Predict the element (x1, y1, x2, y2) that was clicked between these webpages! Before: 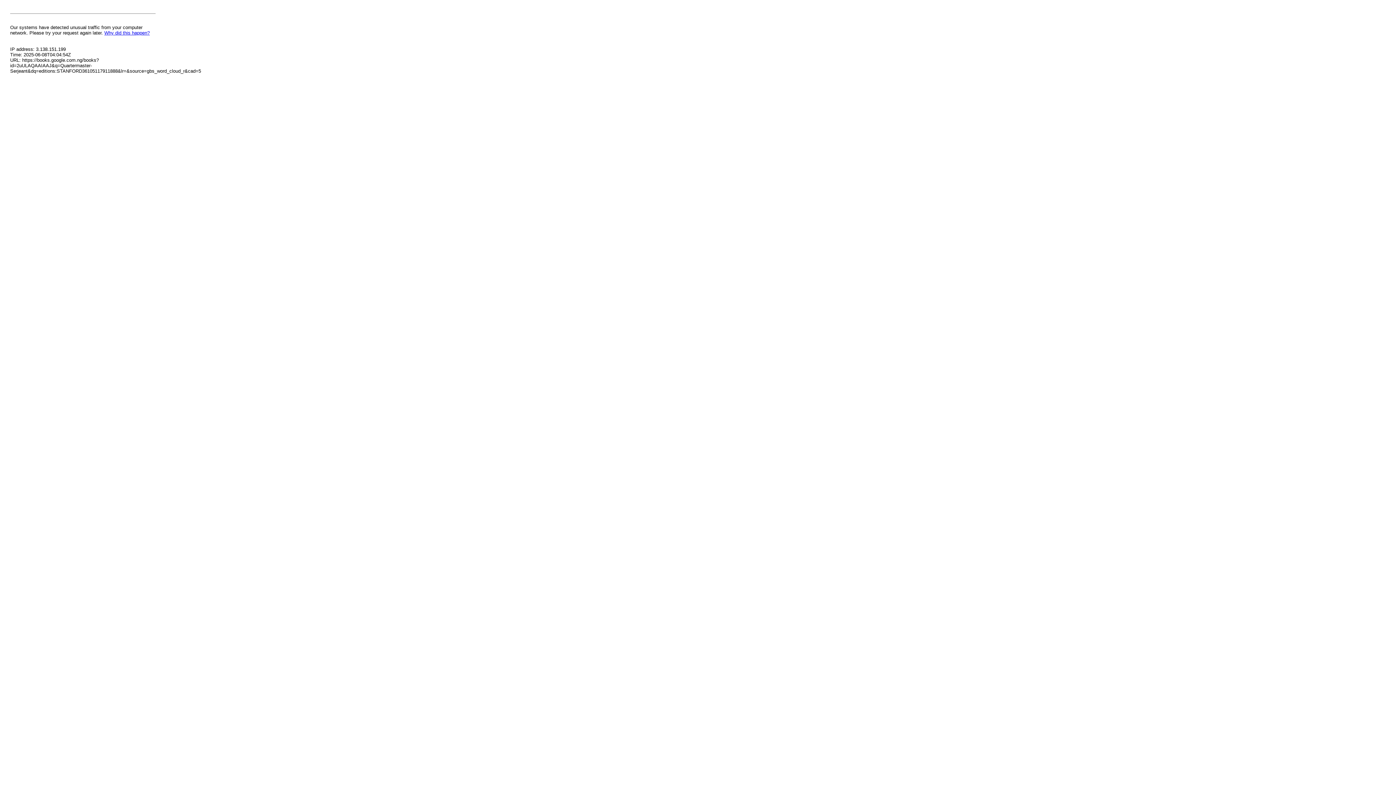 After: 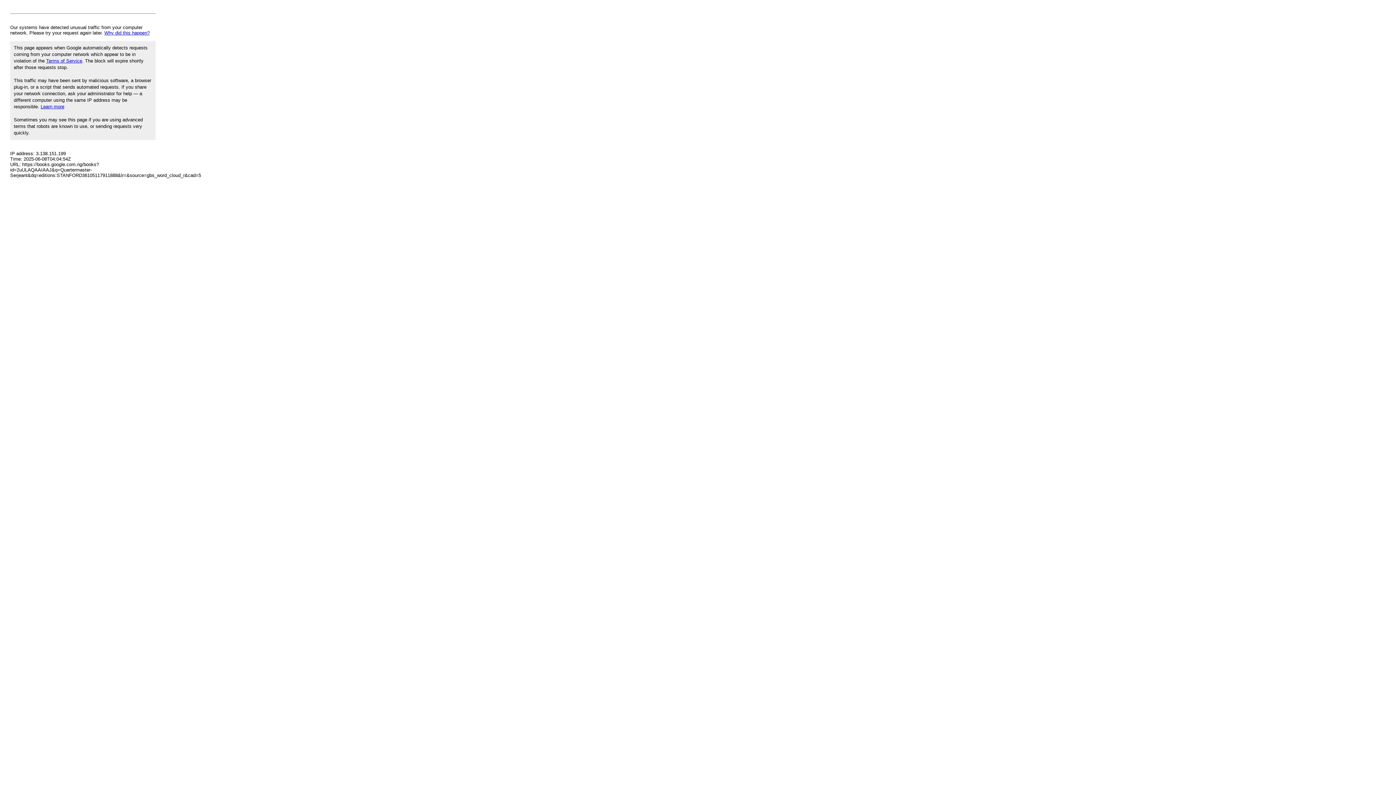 Action: label: Why did this happen? bbox: (104, 30, 149, 35)